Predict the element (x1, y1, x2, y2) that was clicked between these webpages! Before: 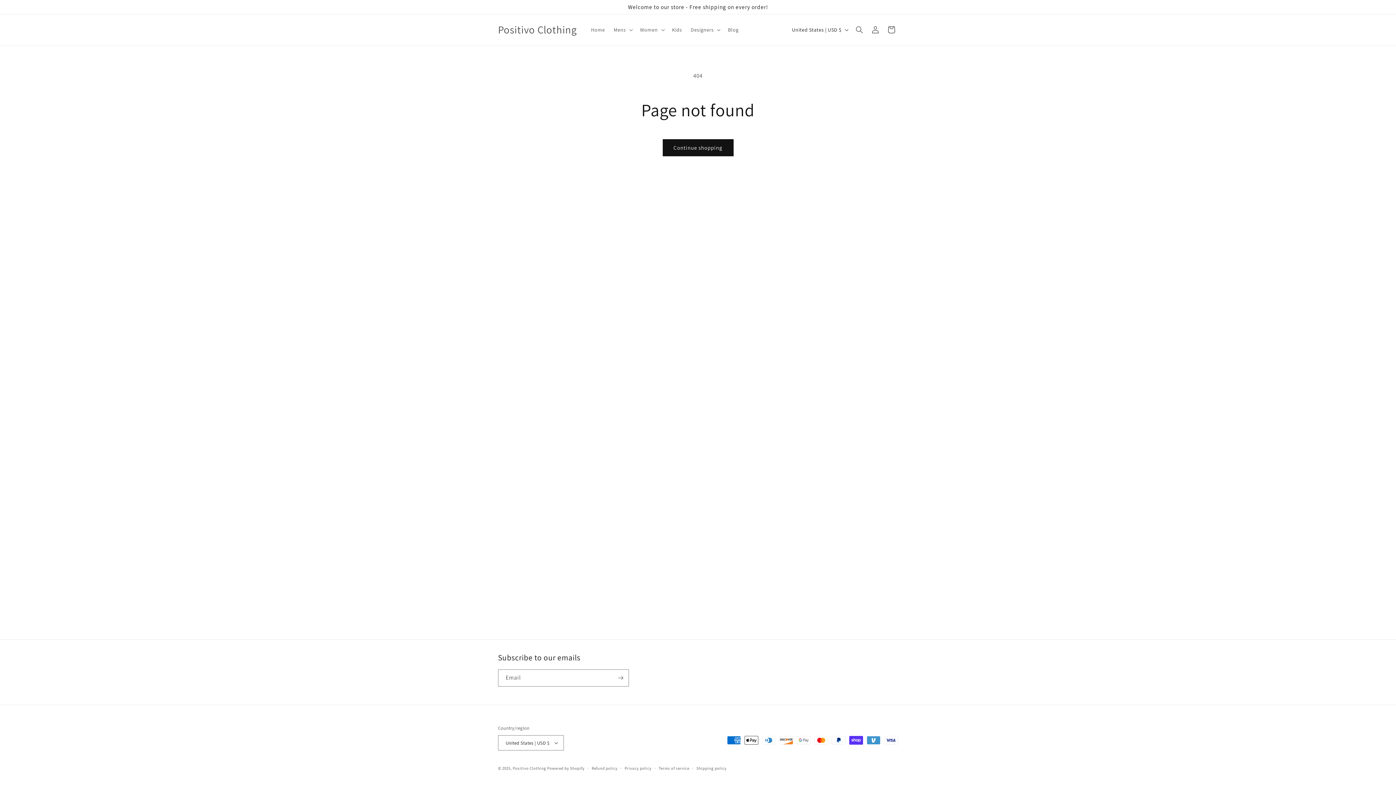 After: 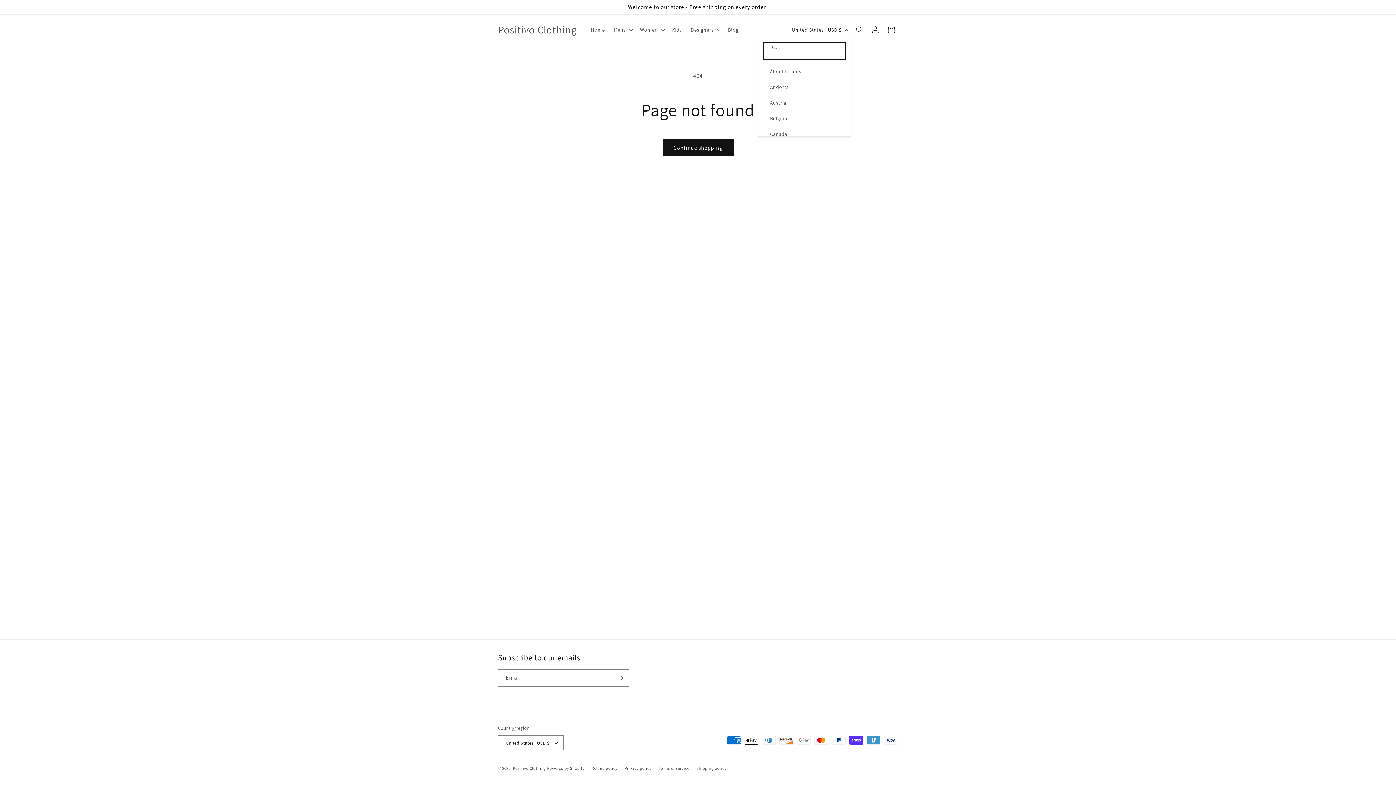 Action: label: United States | USD $ bbox: (787, 22, 851, 36)